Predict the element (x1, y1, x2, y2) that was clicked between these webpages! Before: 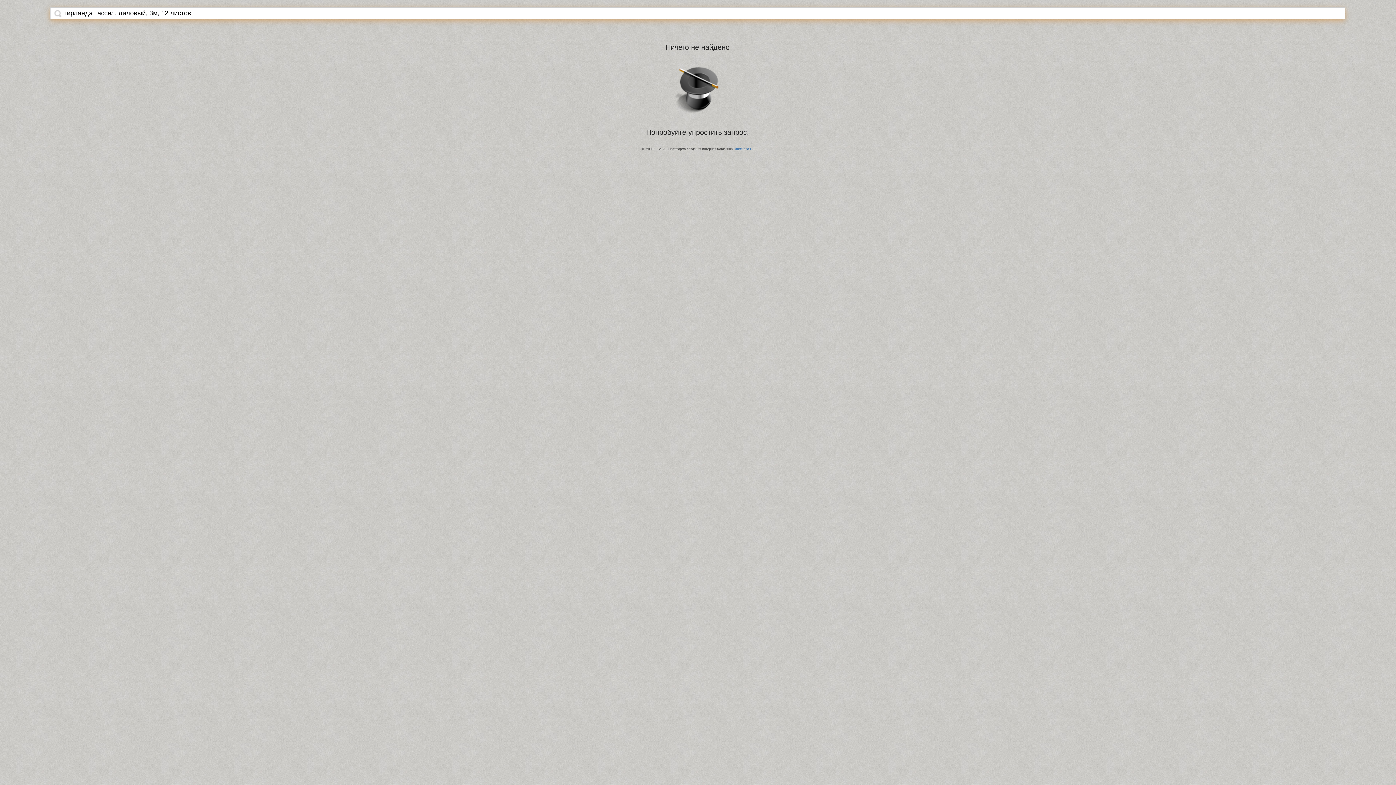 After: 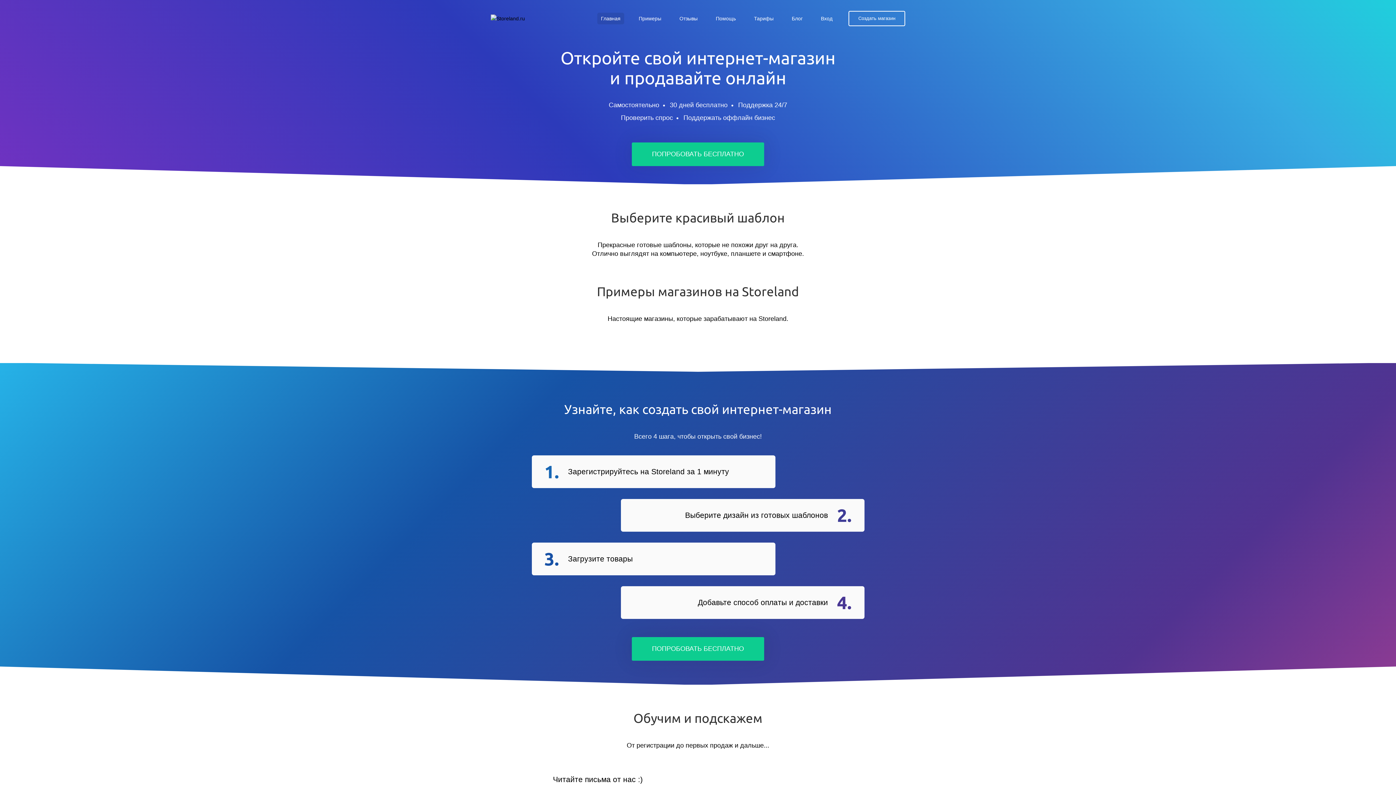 Action: bbox: (734, 147, 754, 150) label: StoreLand.Ru